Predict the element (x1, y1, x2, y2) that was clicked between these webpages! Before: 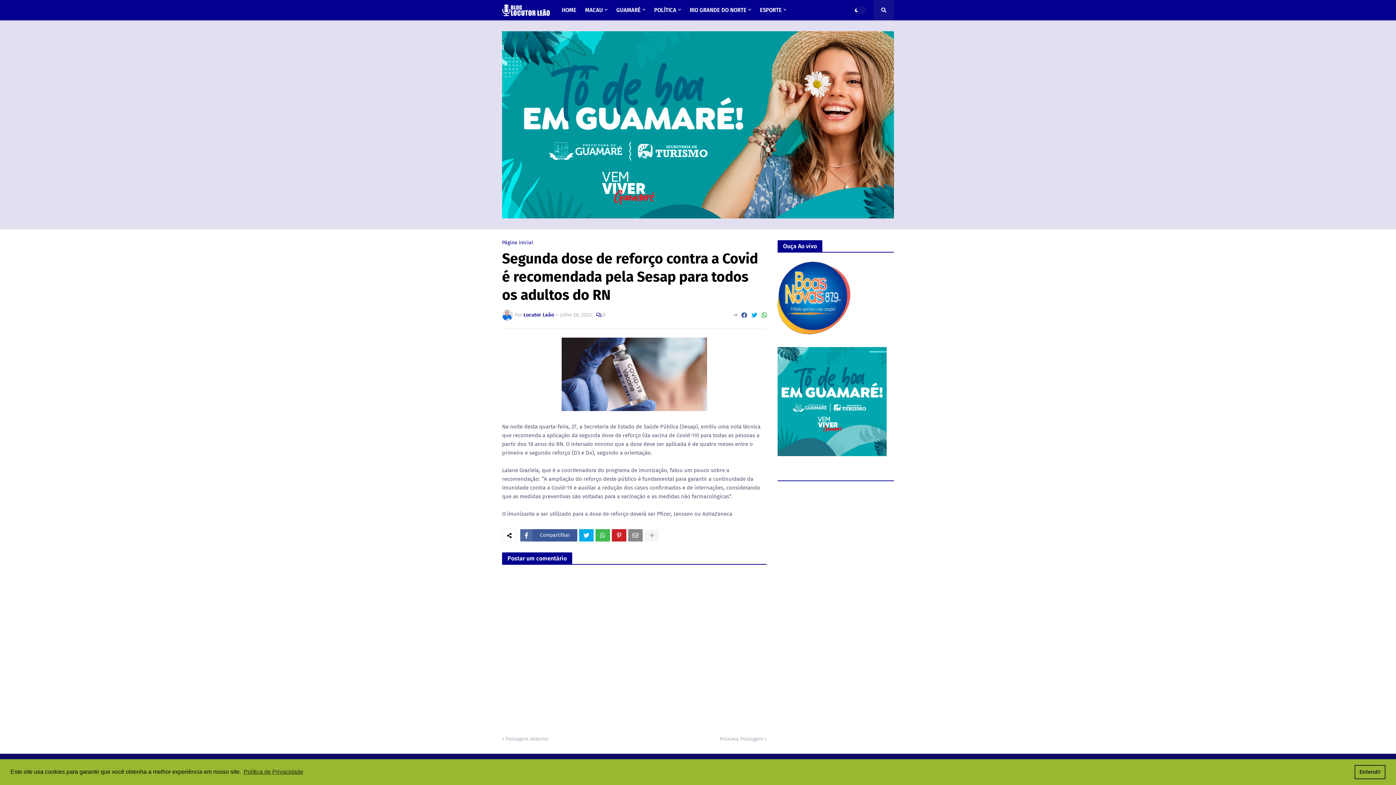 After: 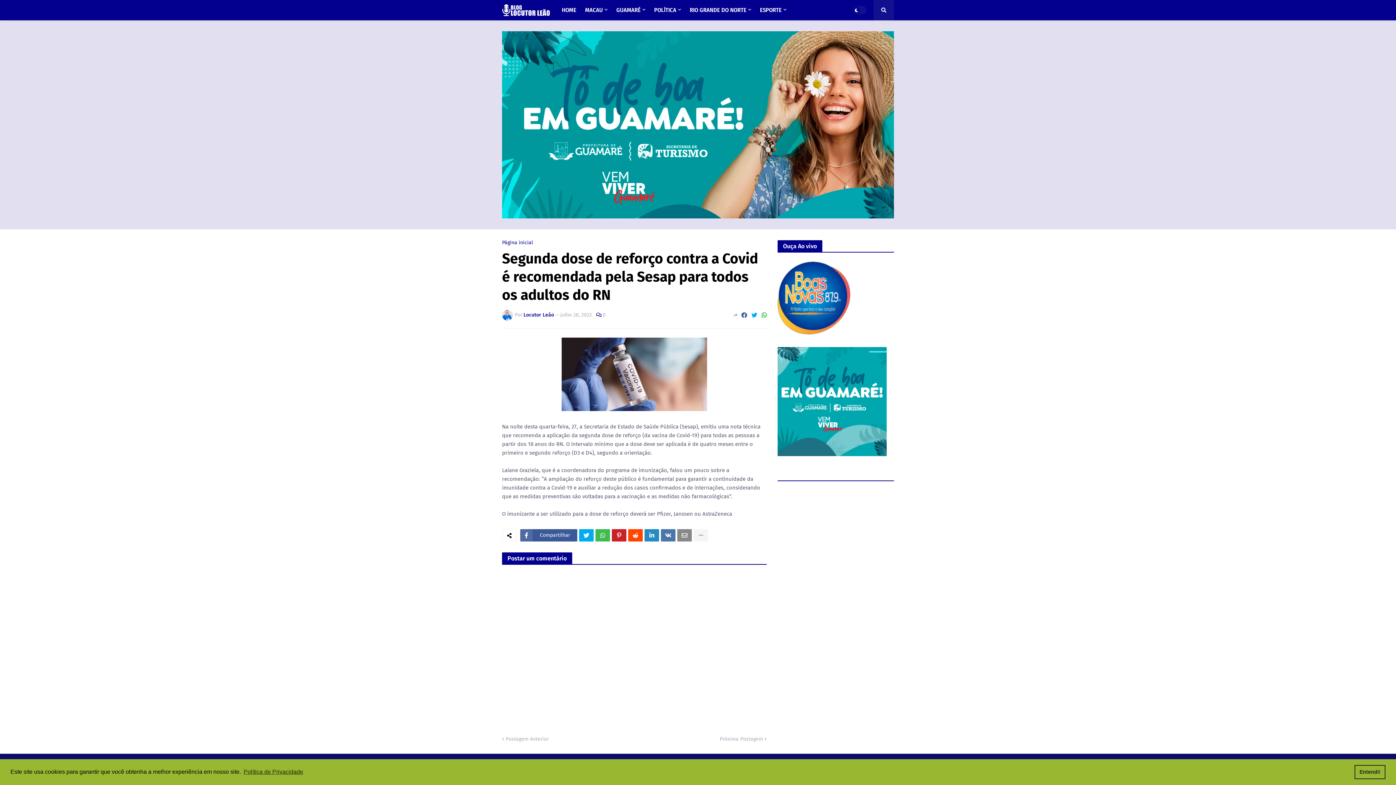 Action: bbox: (644, 529, 659, 541)